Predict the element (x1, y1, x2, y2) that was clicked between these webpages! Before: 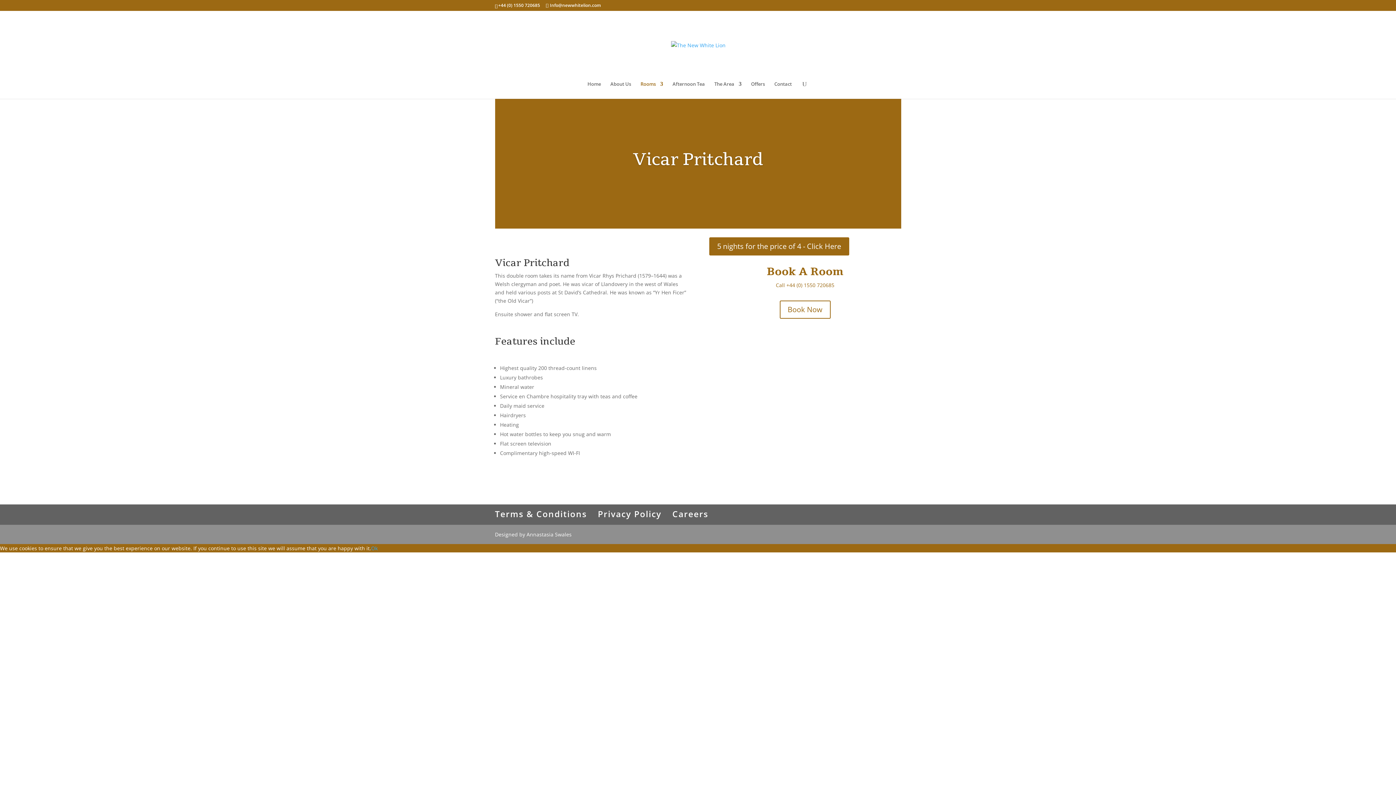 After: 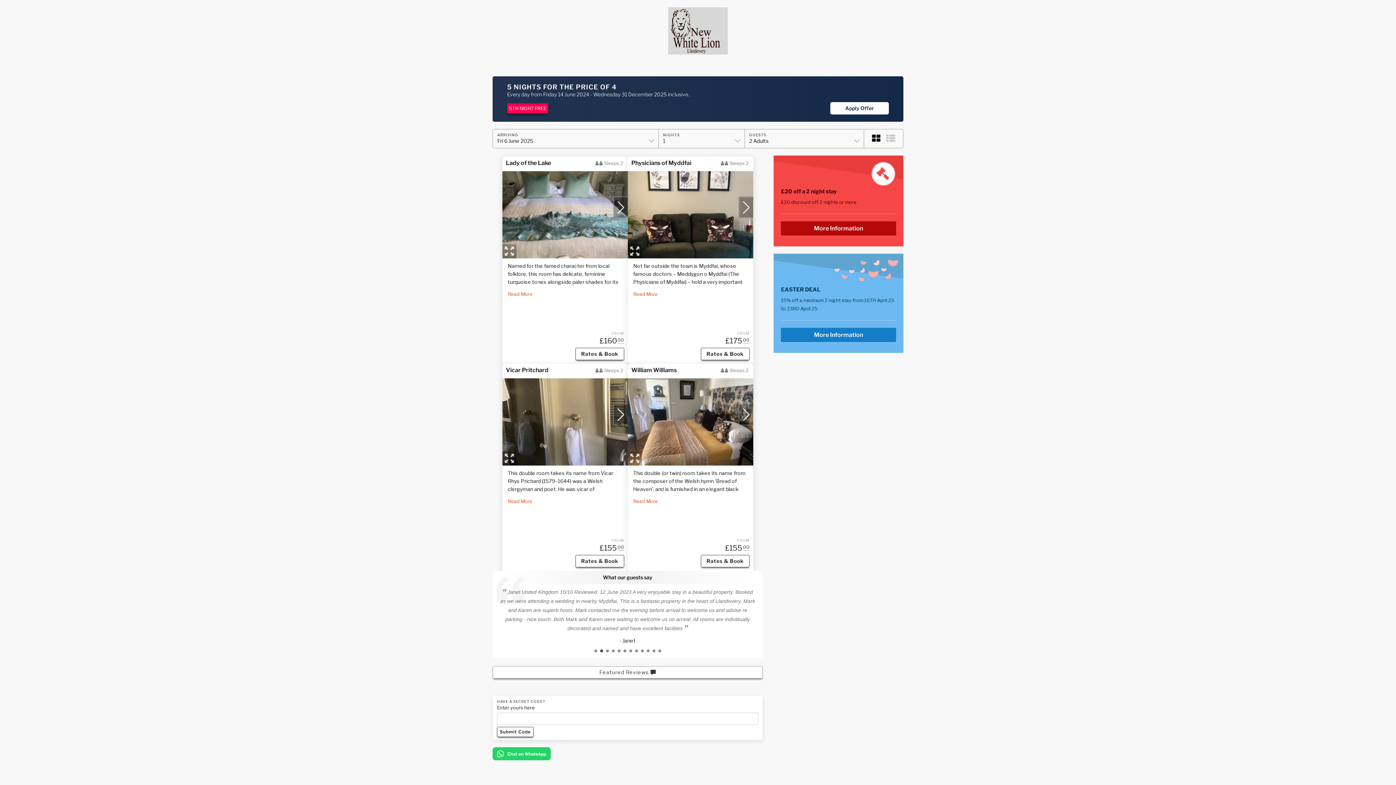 Action: bbox: (779, 300, 830, 318) label: Book Now